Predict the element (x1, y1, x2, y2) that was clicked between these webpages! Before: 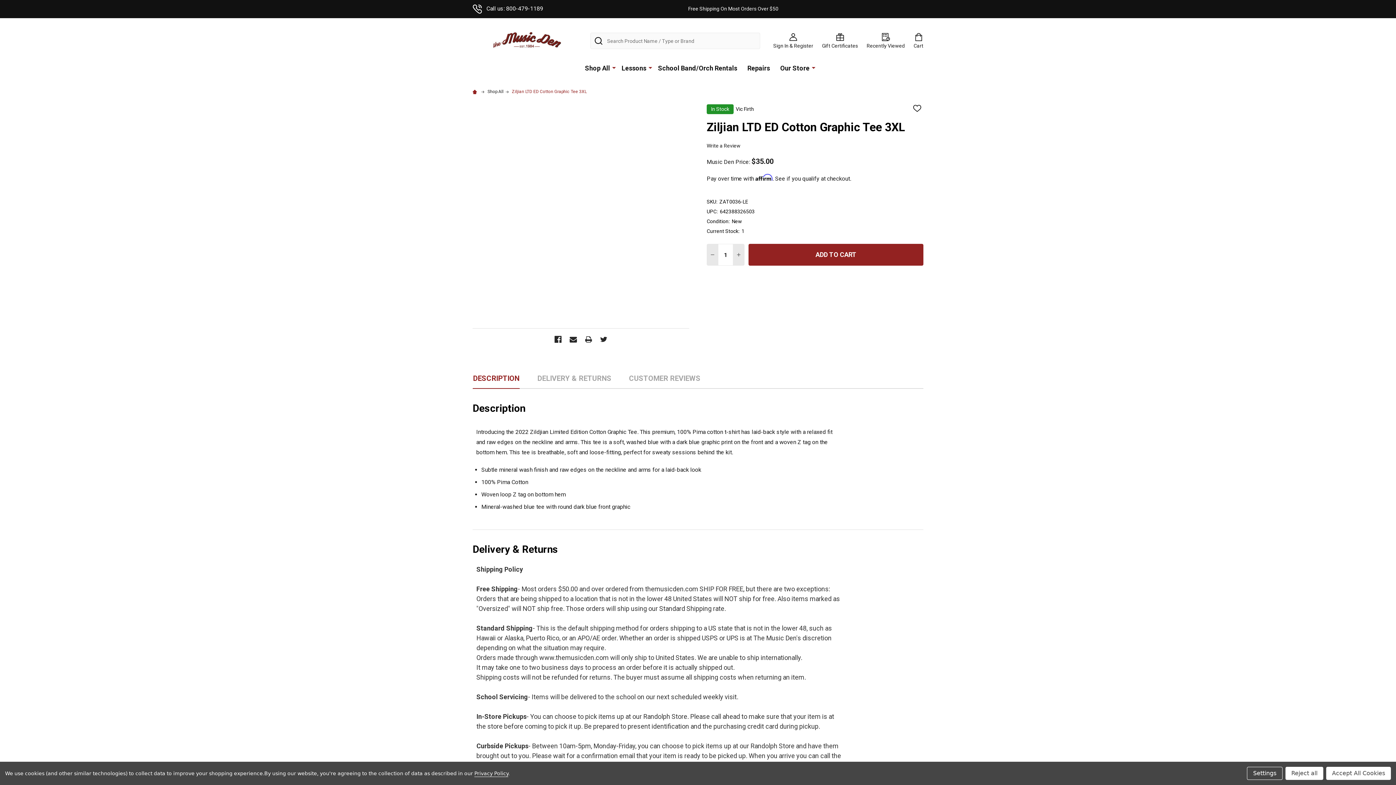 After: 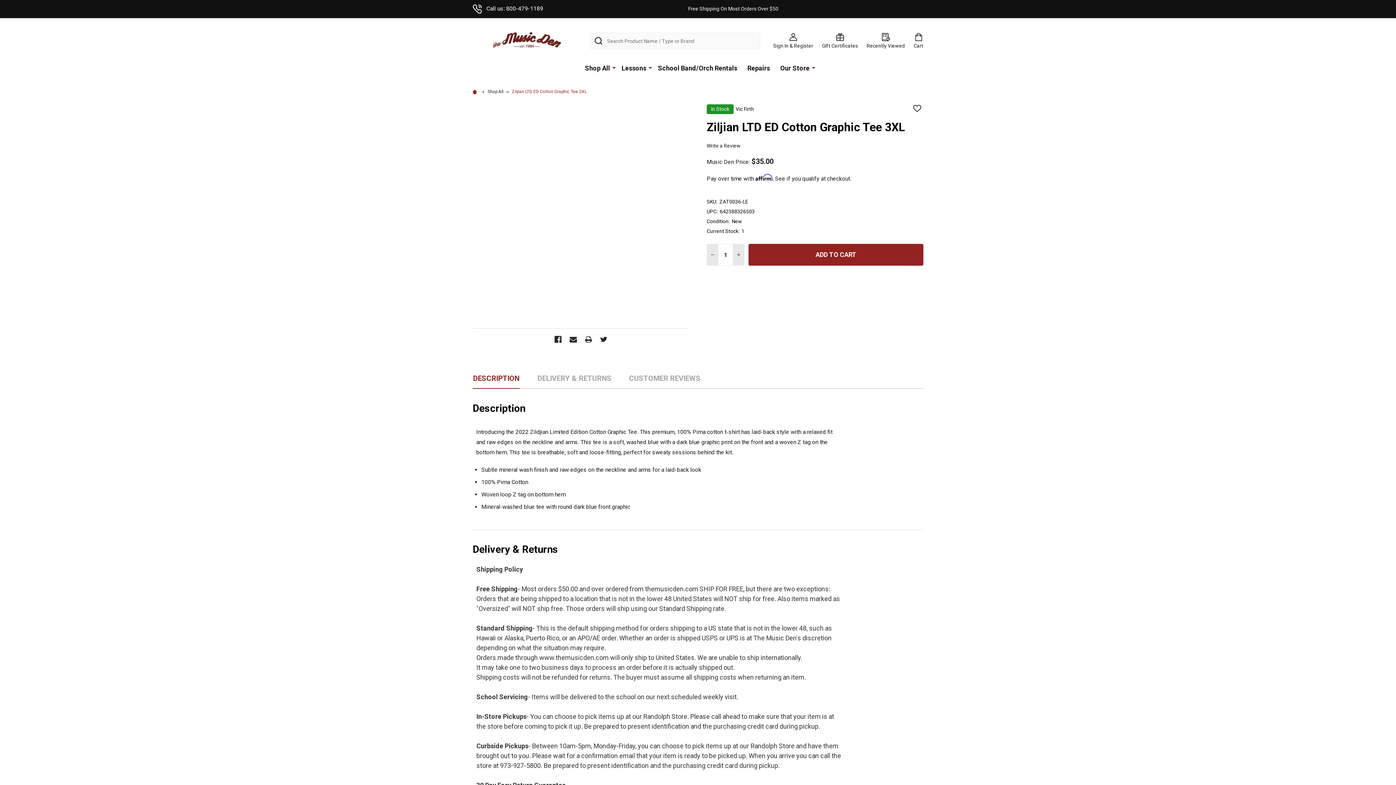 Action: bbox: (1285, 767, 1323, 780) label: Reject all